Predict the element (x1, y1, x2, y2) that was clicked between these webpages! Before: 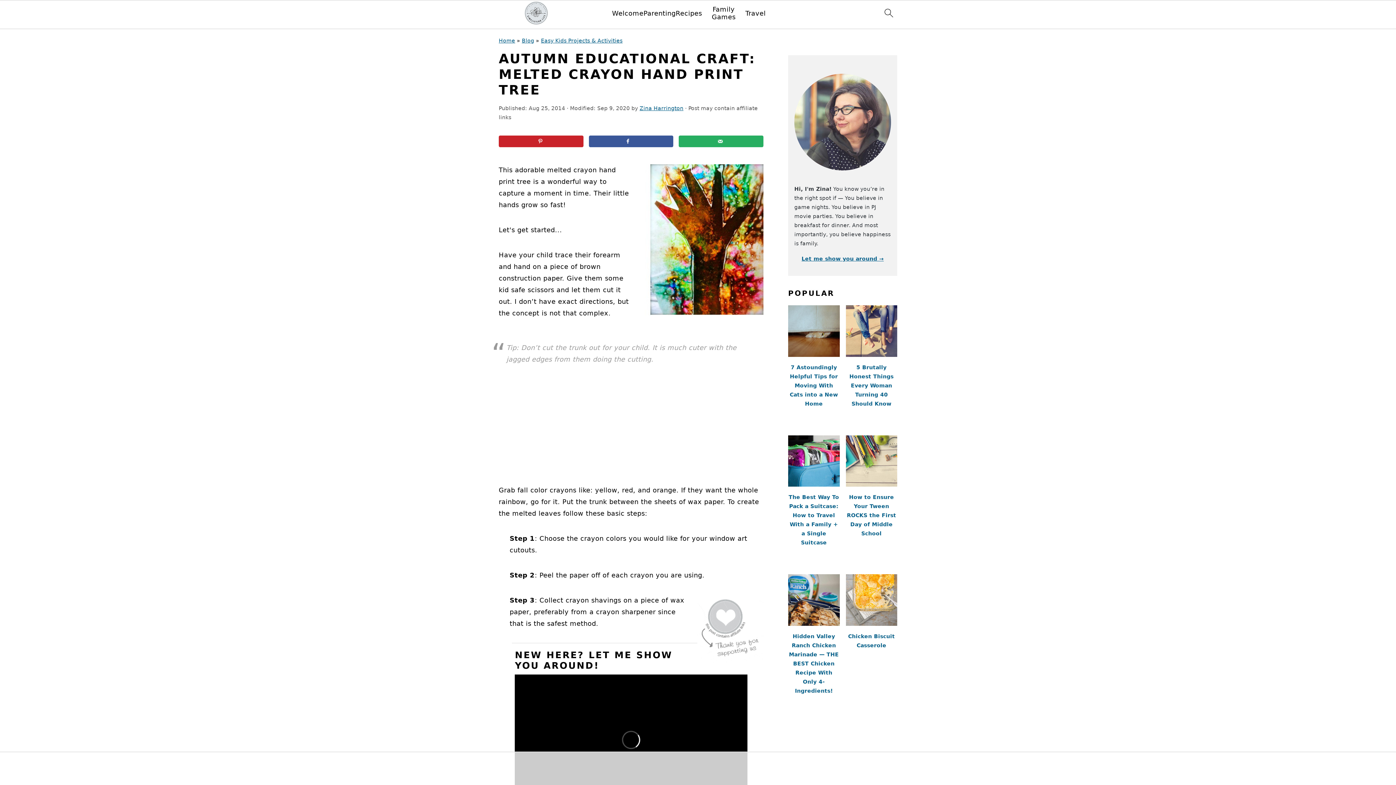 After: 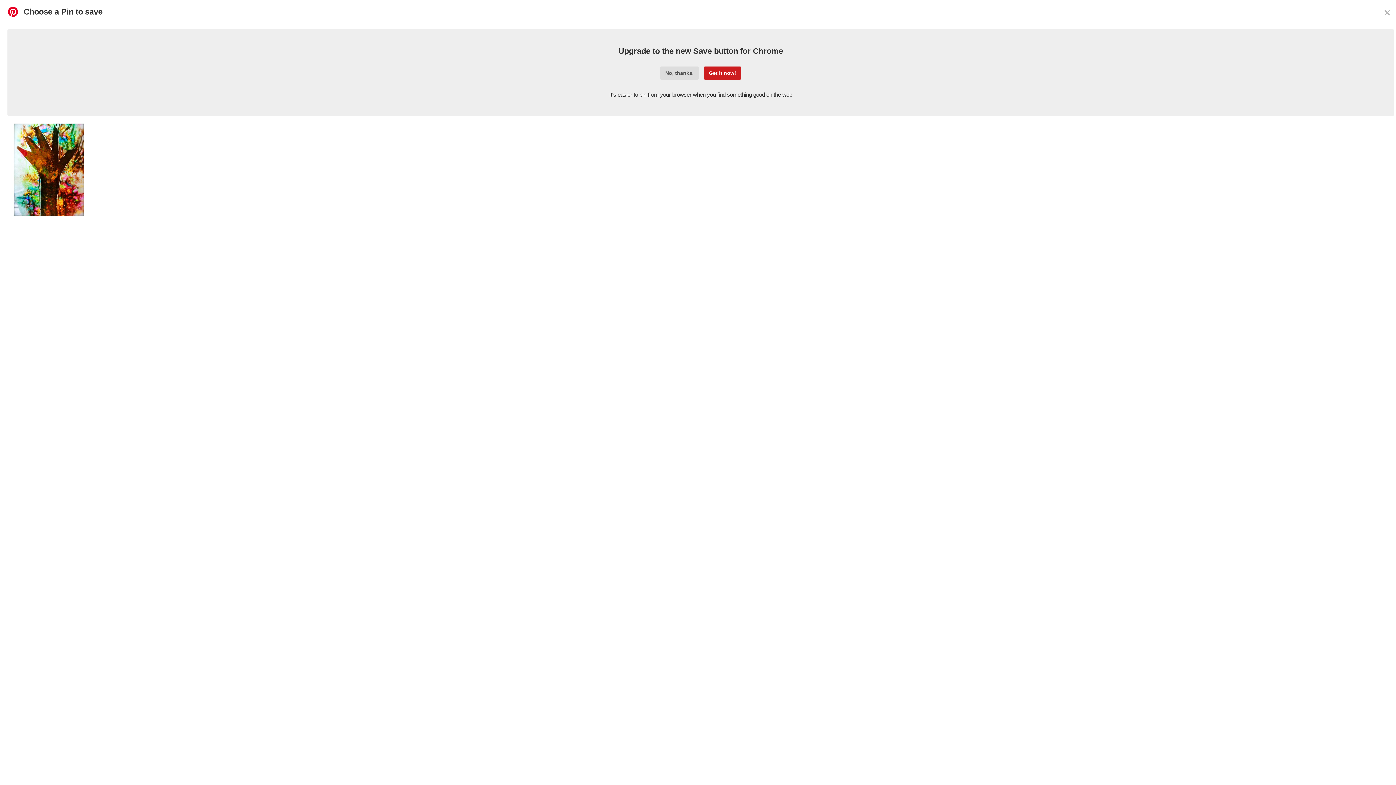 Action: label: Save to Pinterest bbox: (498, 135, 583, 147)